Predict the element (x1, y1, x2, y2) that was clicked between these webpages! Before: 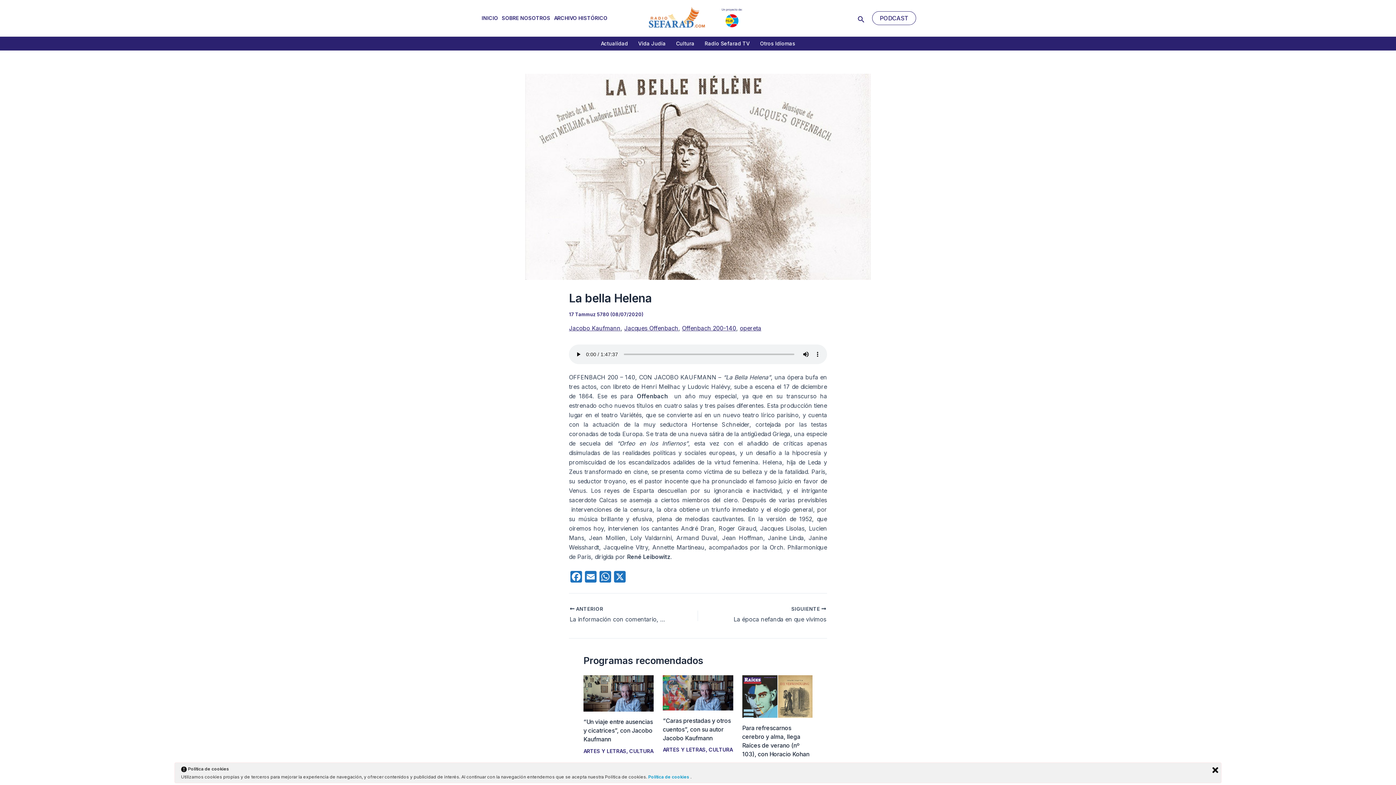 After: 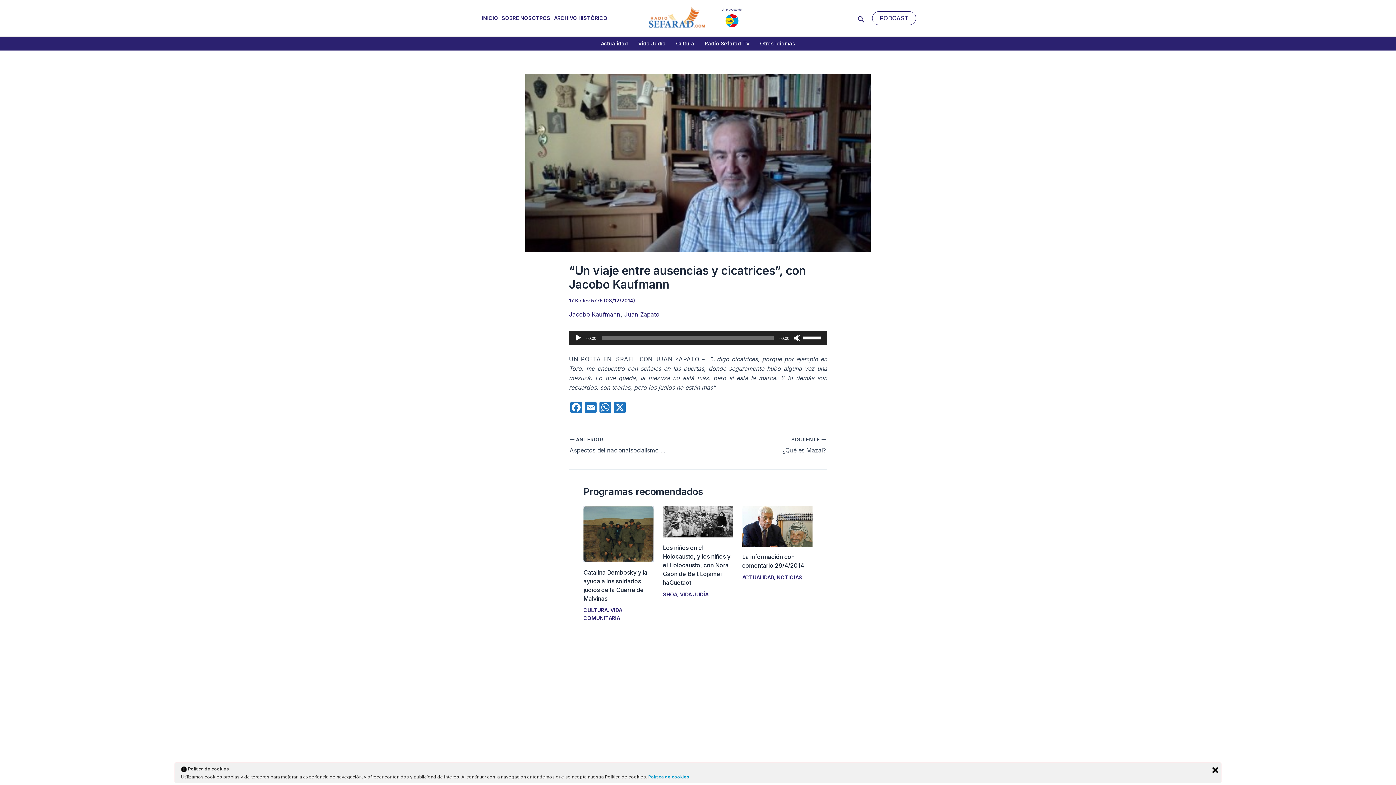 Action: label: Lee más sobre “Un viaje entre ausencias y cicatrices”, con Jacobo Kaufmann bbox: (583, 689, 653, 696)